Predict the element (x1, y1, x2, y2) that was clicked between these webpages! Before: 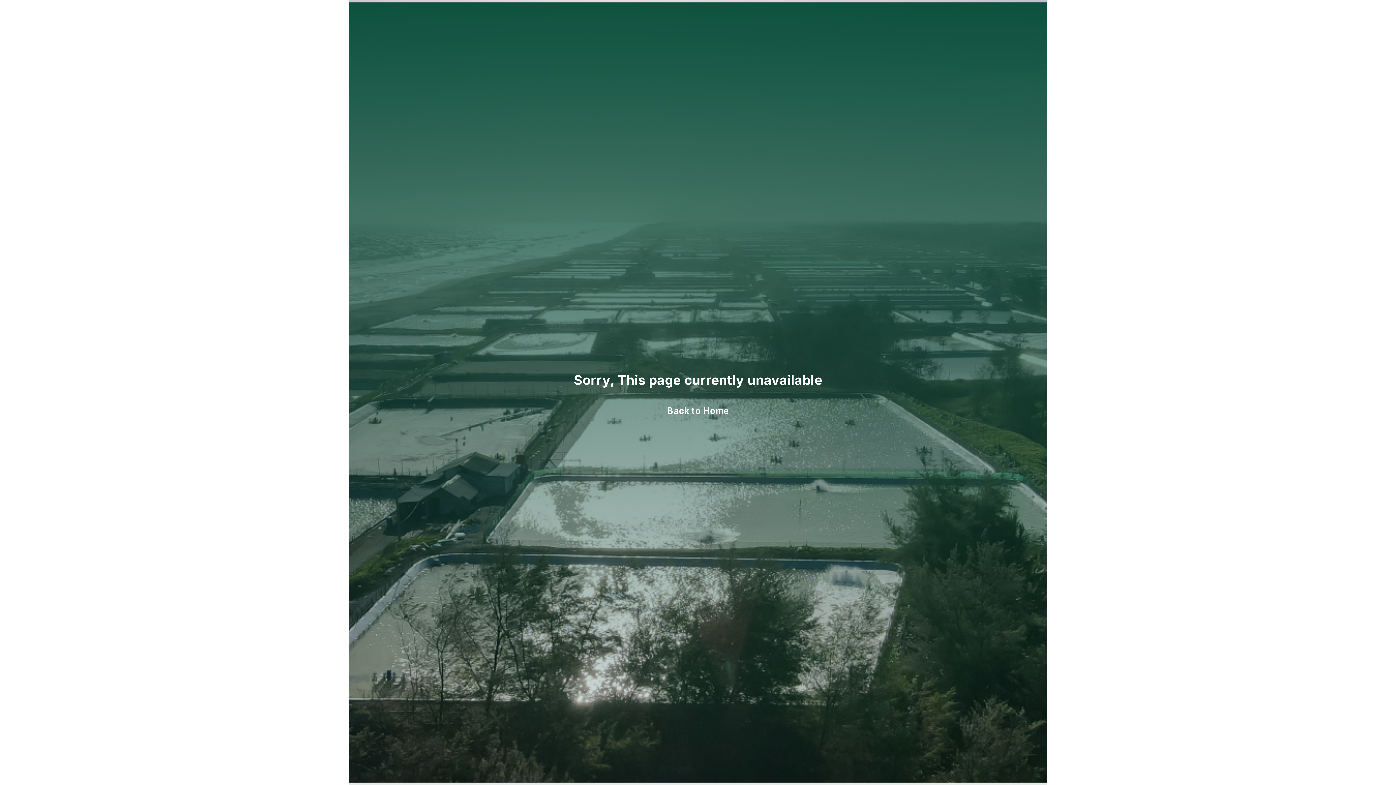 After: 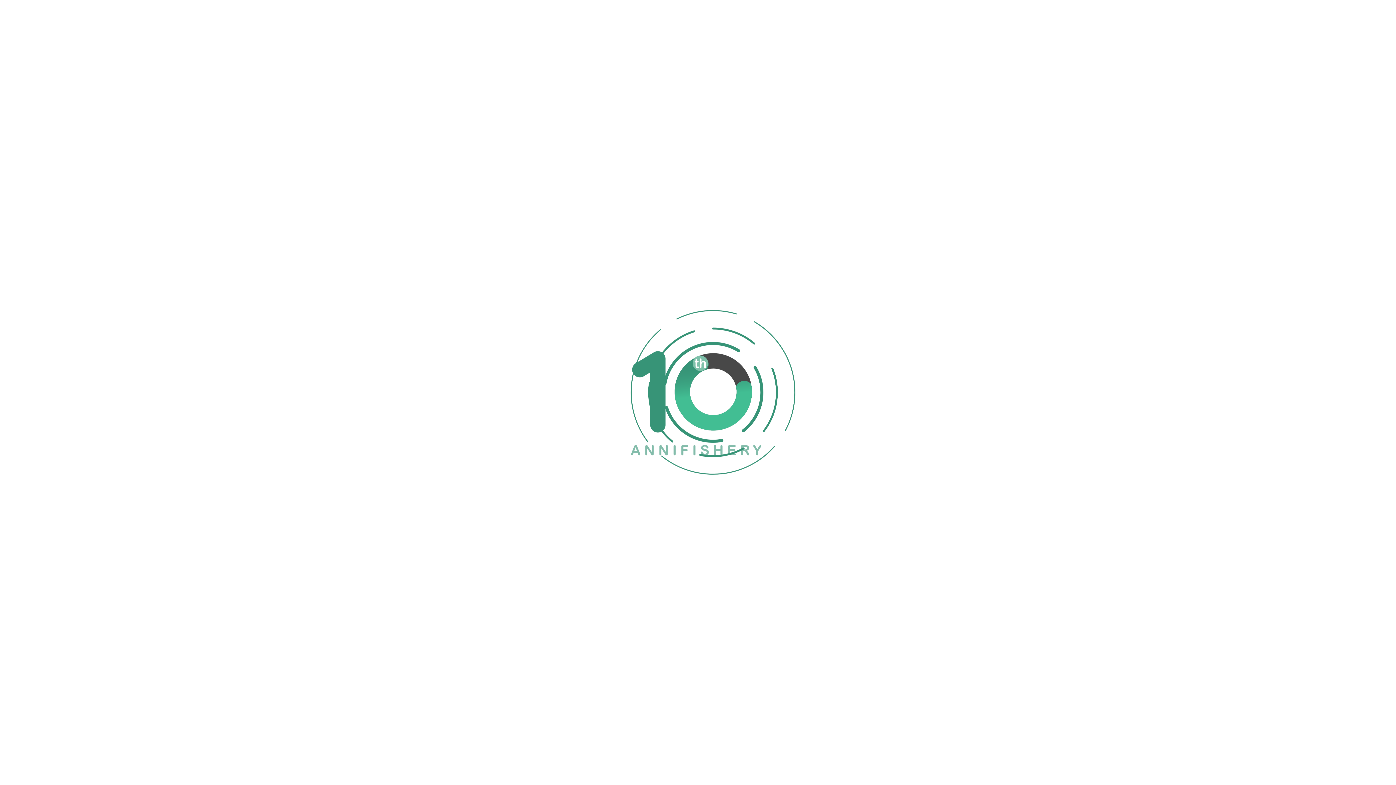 Action: bbox: (667, 405, 728, 416) label: Back to Home